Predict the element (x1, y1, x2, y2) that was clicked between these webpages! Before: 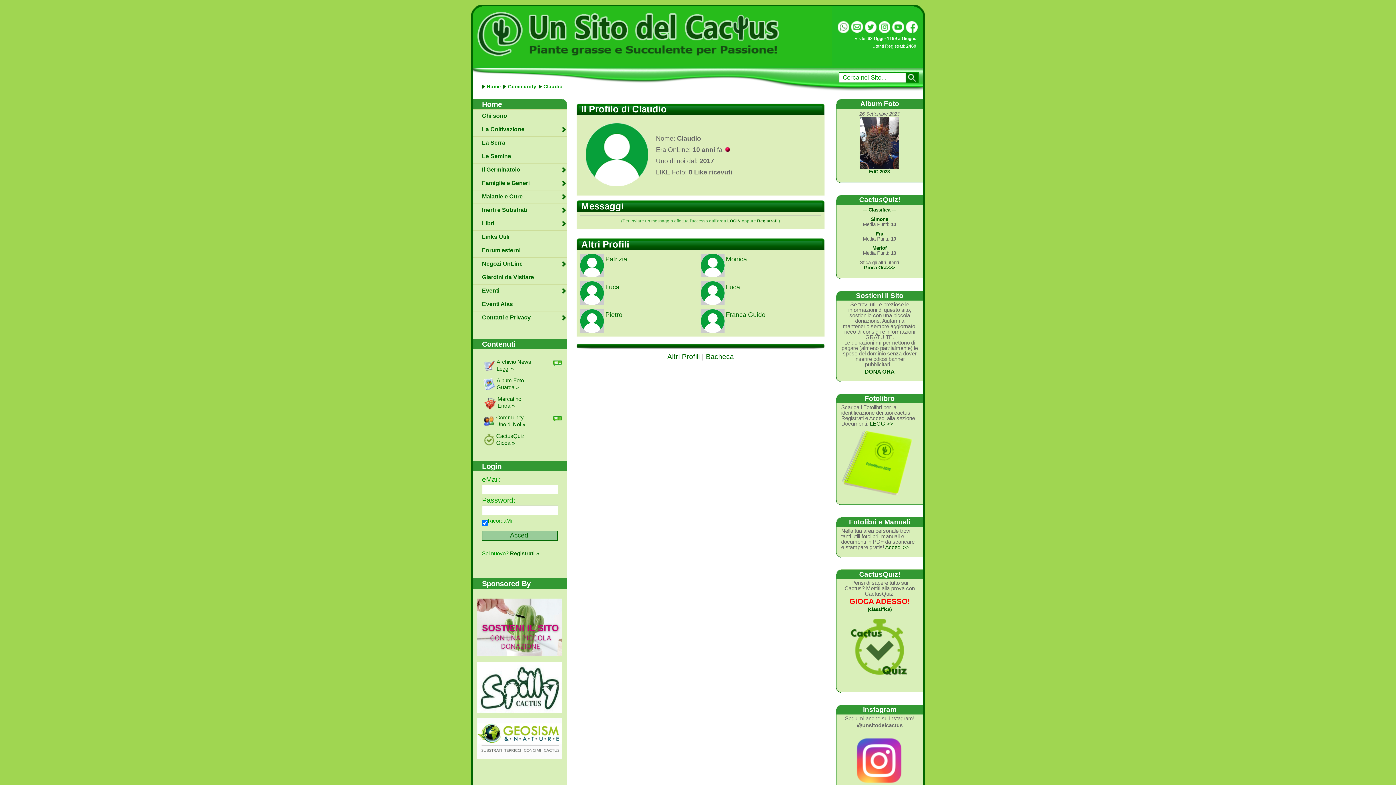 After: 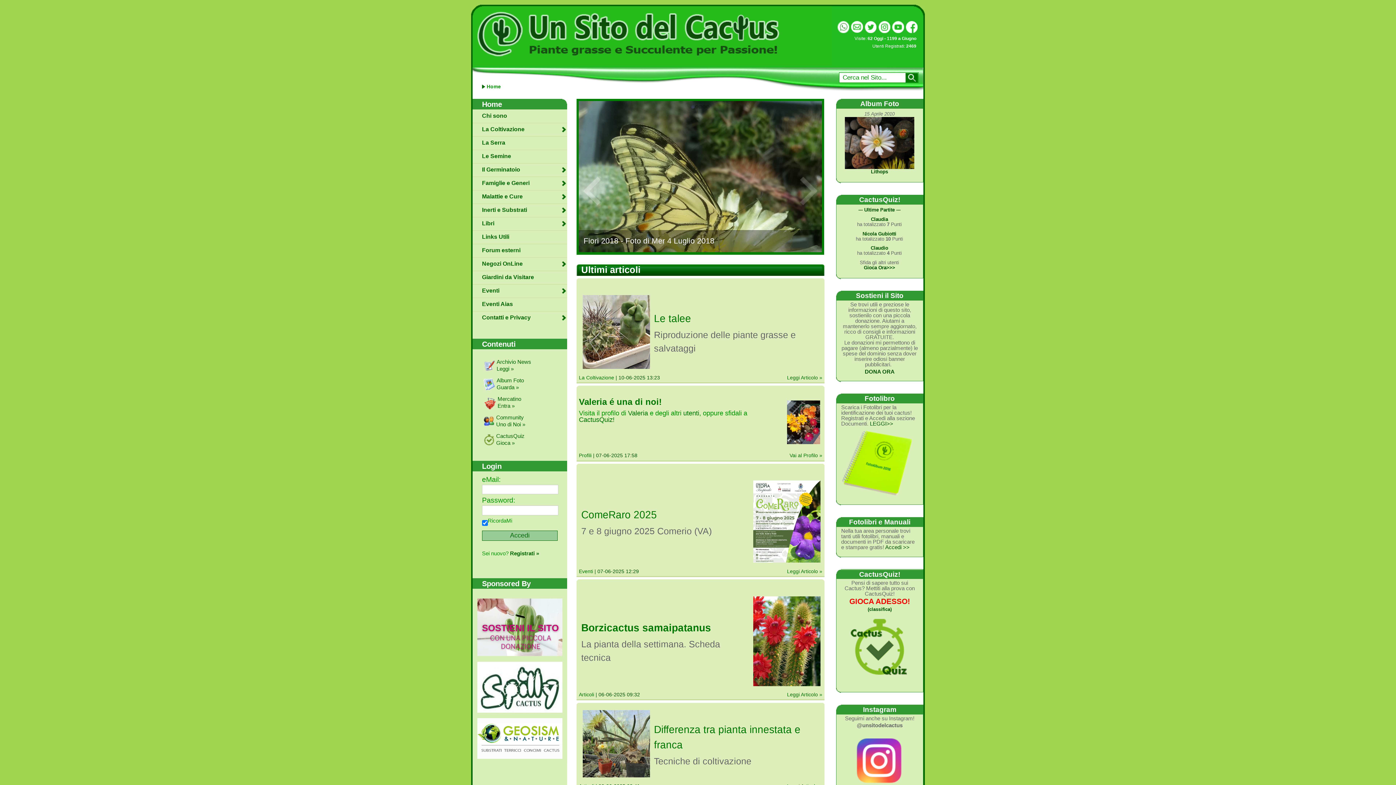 Action: bbox: (363, 4, 639, 50)